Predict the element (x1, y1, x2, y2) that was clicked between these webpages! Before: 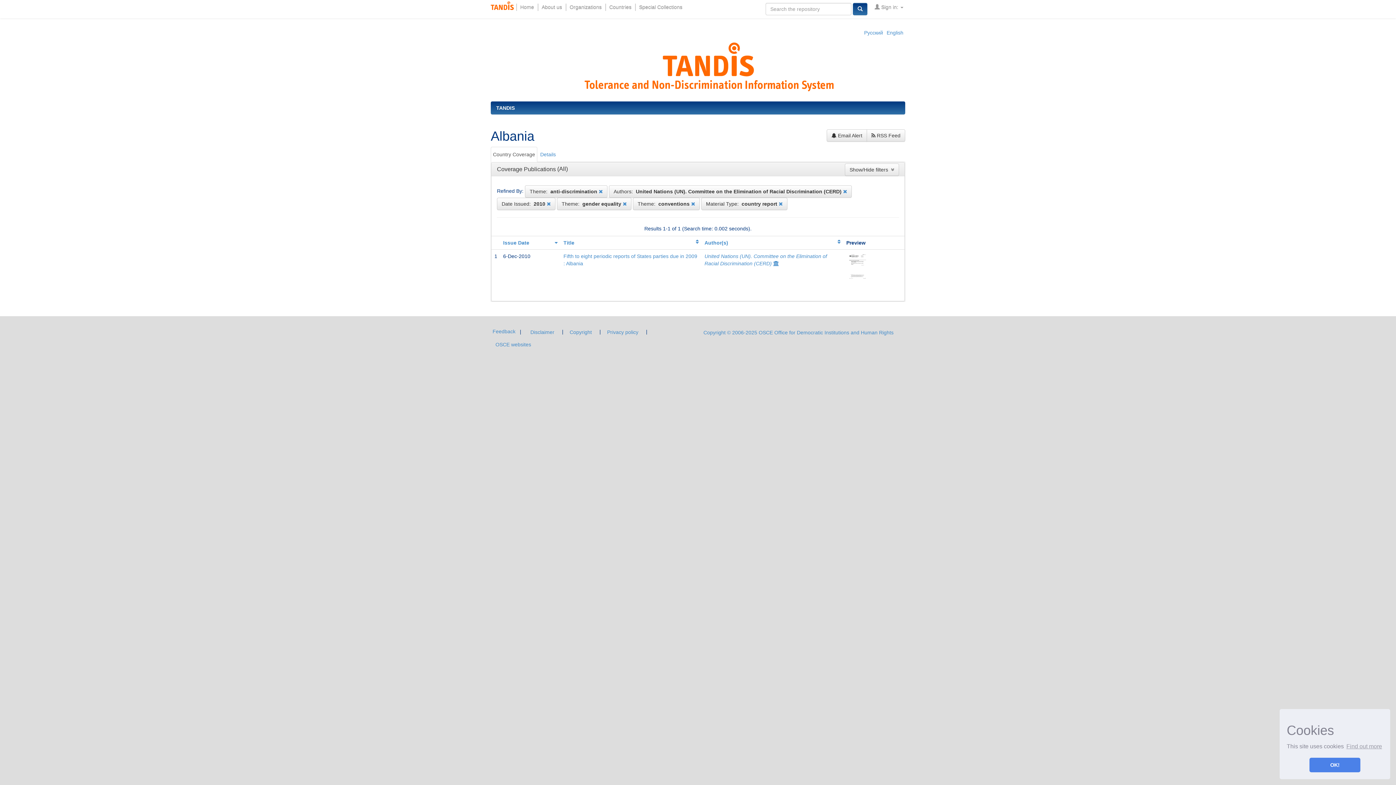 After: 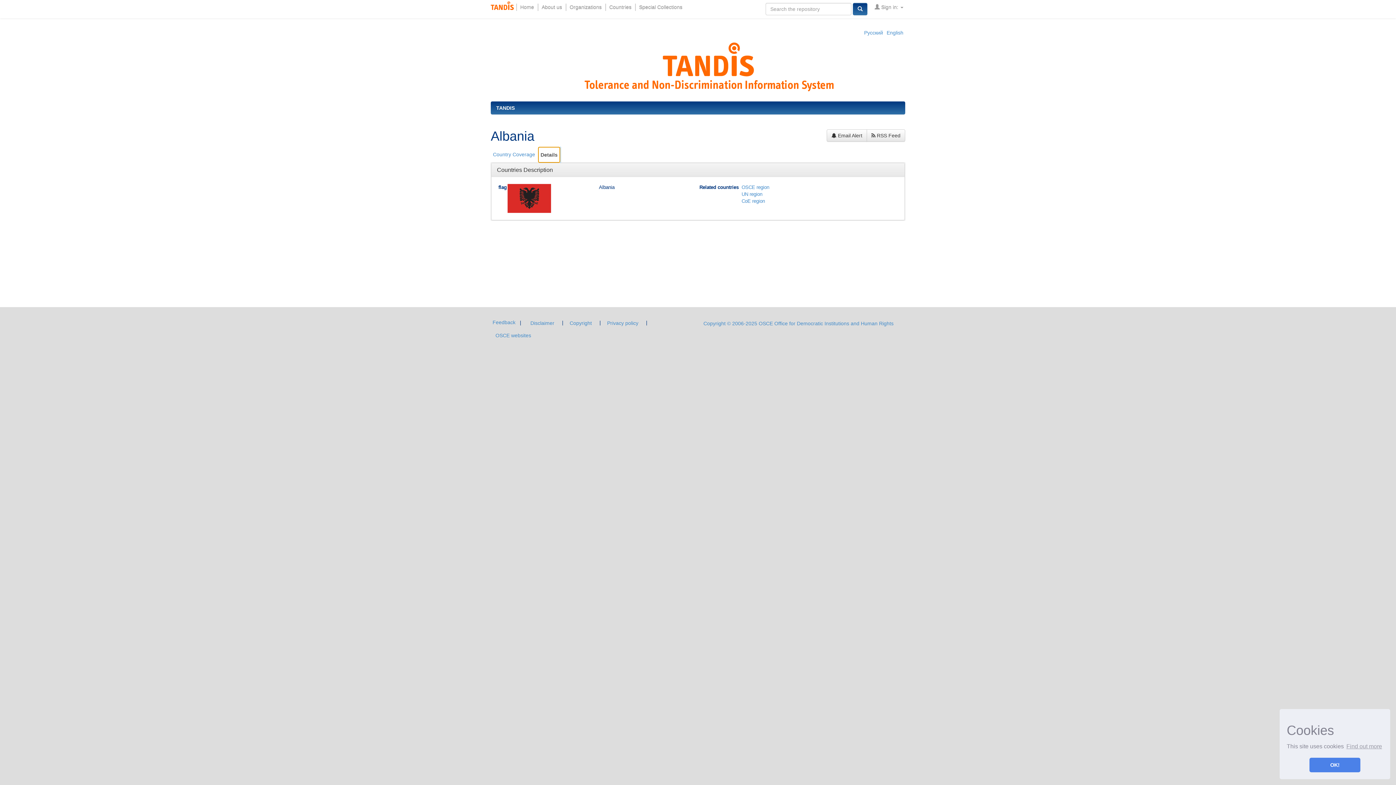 Action: label: Details bbox: (538, 146, 558, 162)